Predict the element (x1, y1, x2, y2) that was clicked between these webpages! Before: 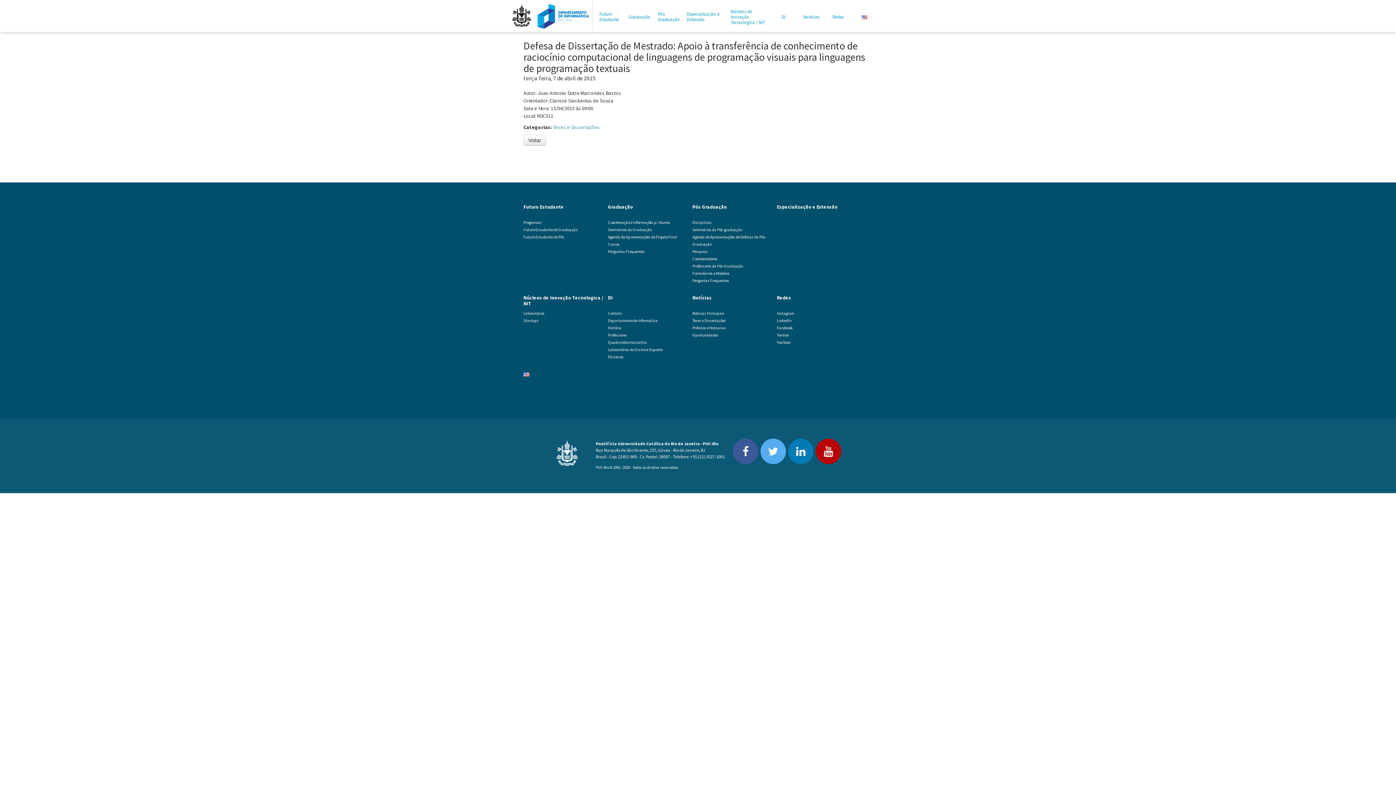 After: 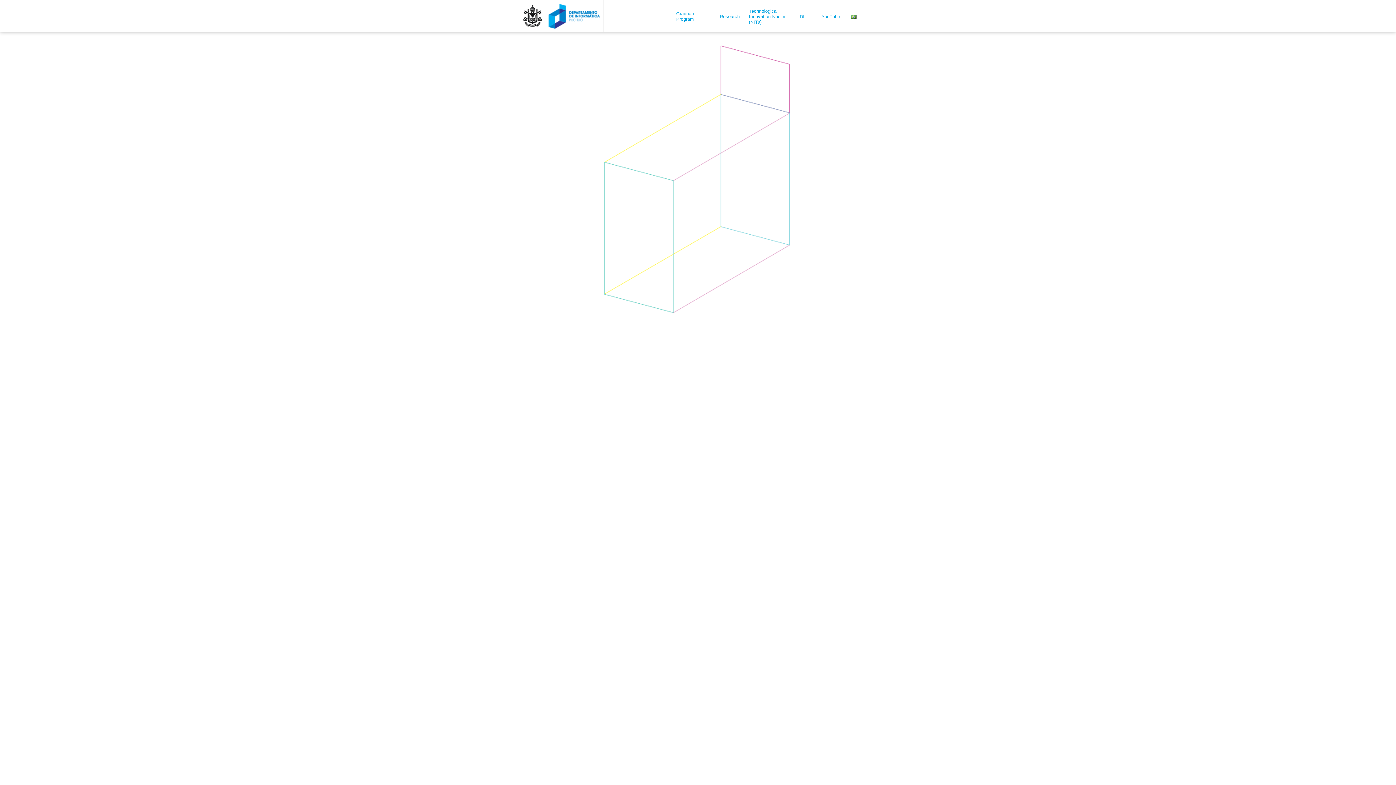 Action: bbox: (523, 371, 607, 382)